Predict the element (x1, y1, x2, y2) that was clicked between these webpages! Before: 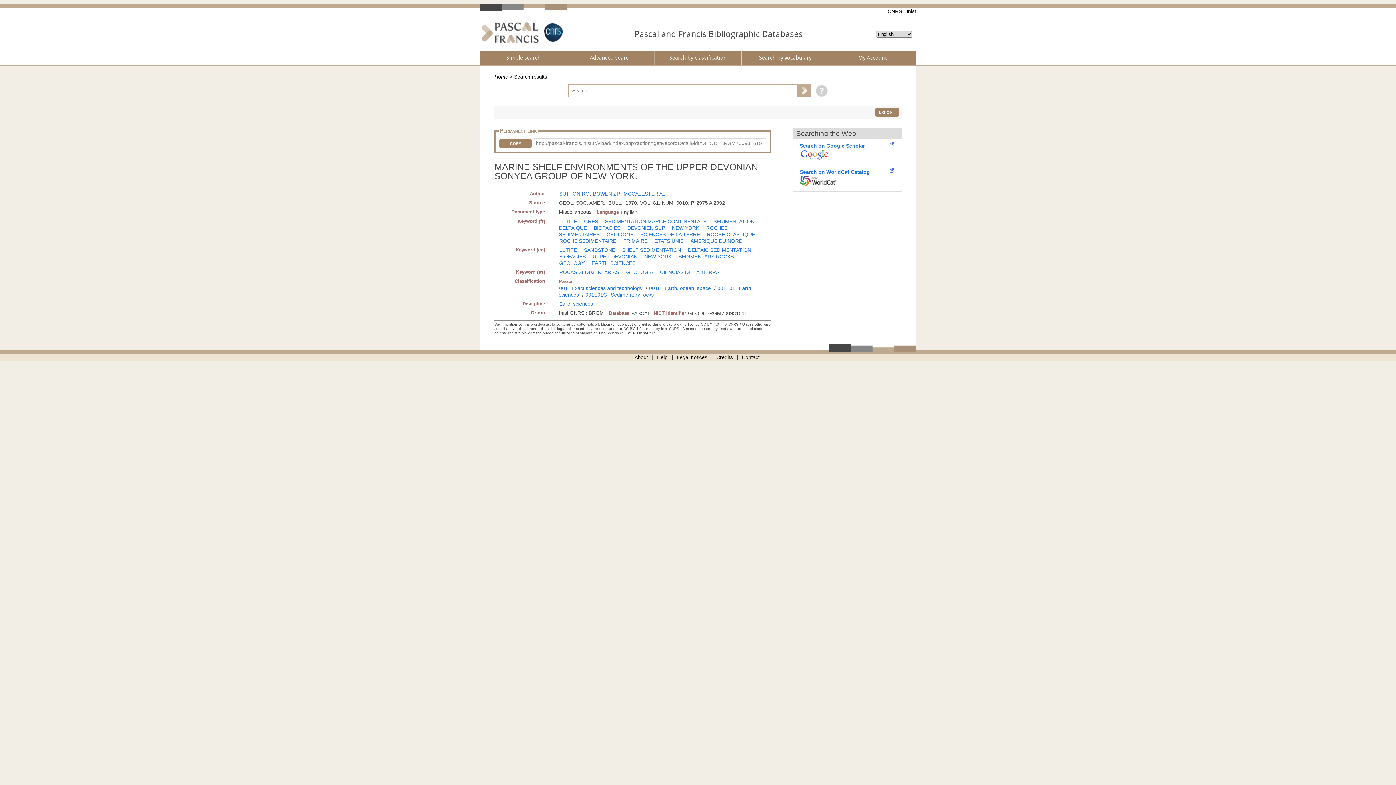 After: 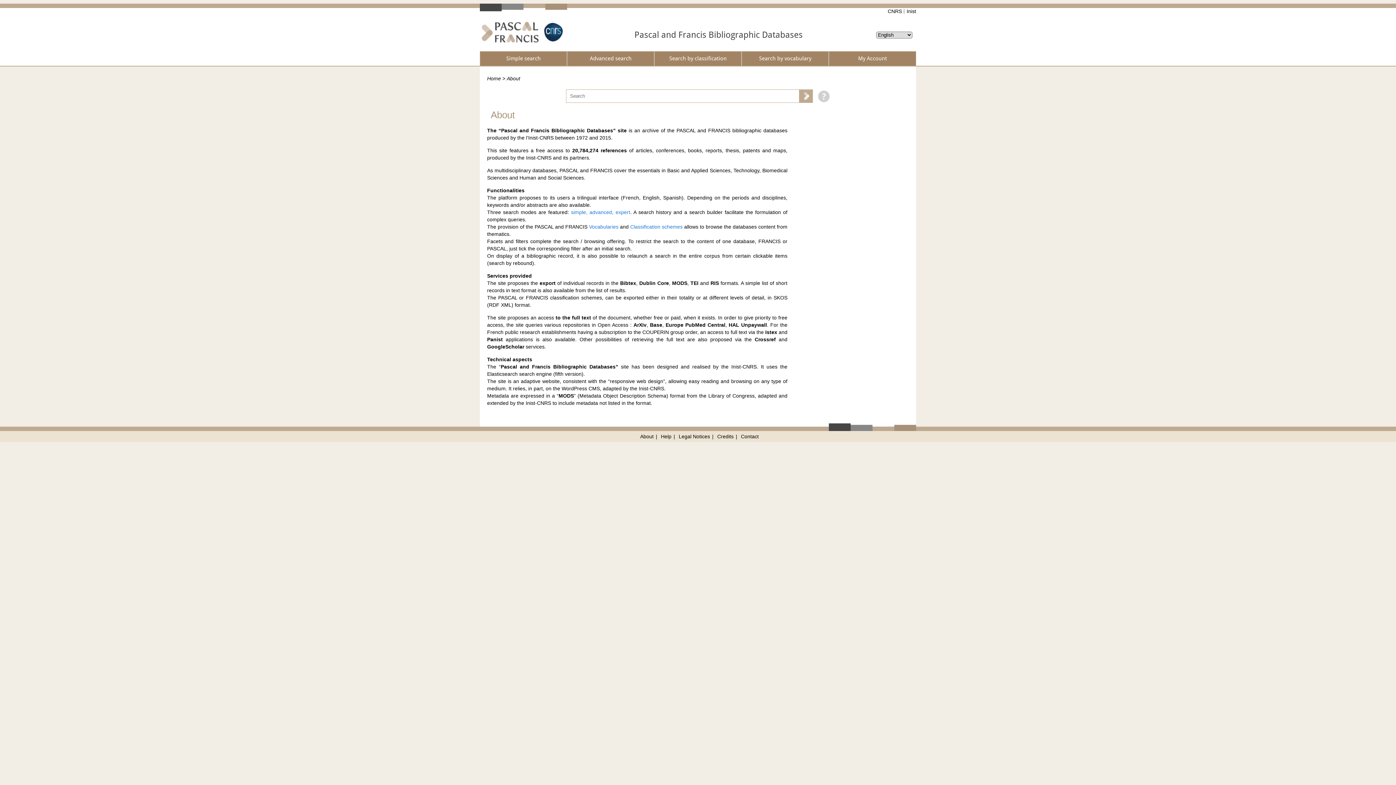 Action: label: About bbox: (634, 354, 648, 360)